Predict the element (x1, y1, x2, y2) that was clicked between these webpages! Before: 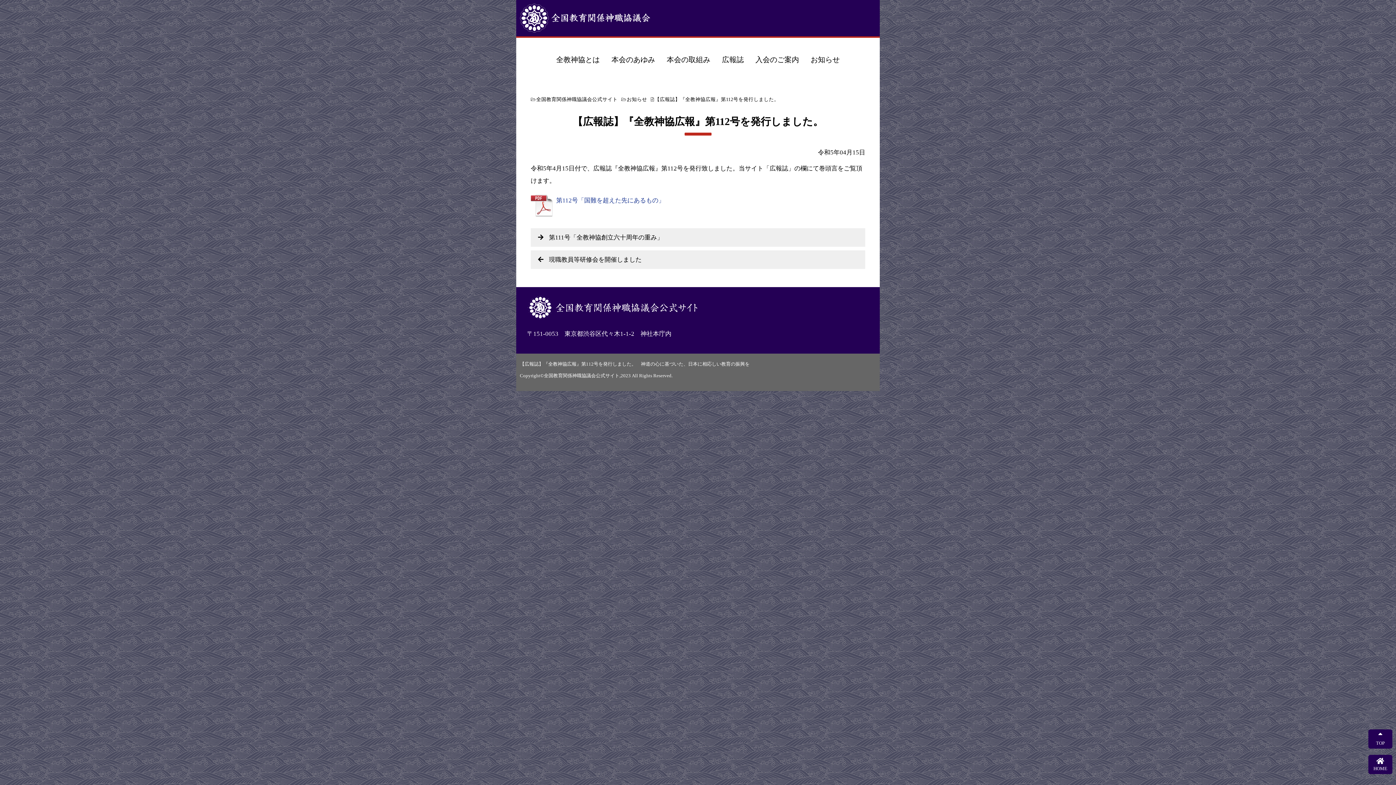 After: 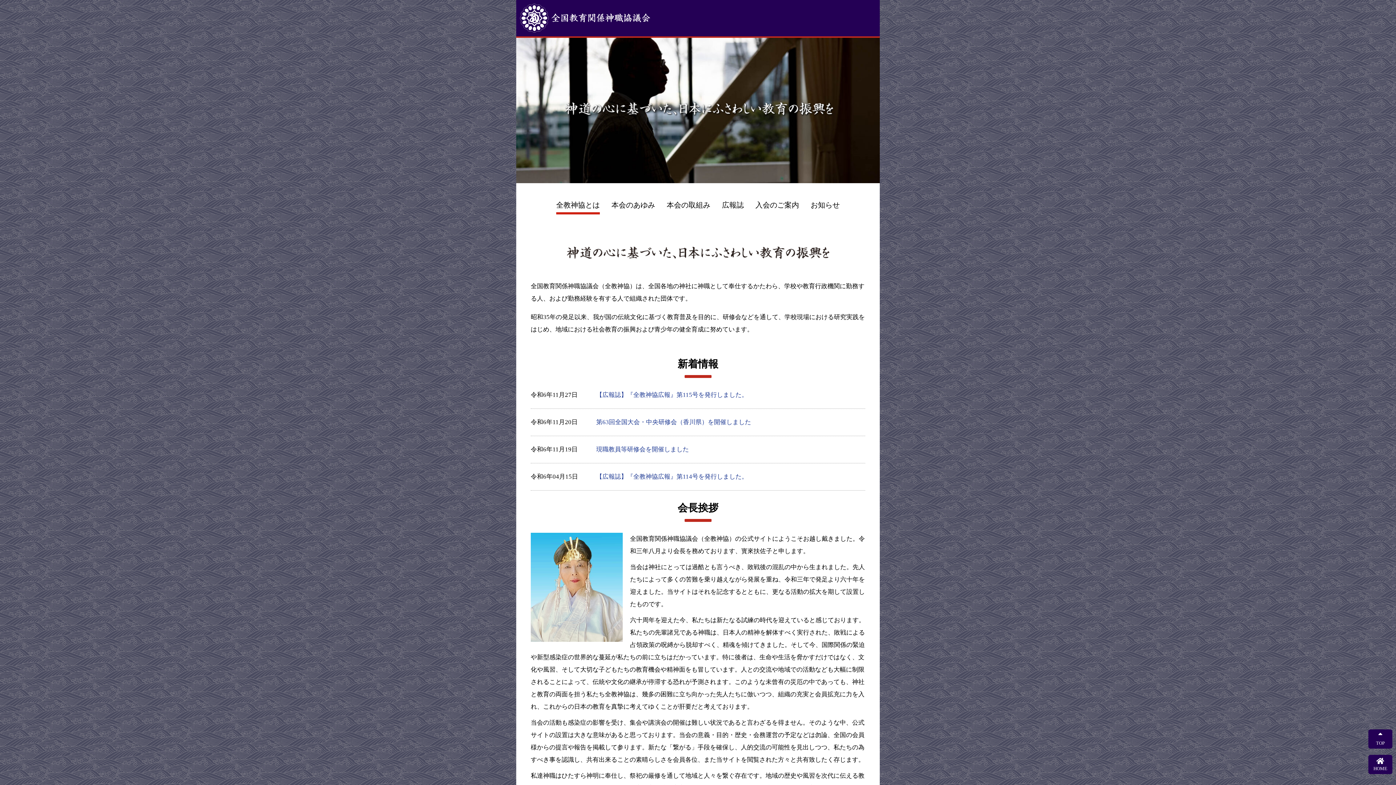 Action: bbox: (530, 96, 617, 102) label: 全国教育関係神職協議会公式サイト